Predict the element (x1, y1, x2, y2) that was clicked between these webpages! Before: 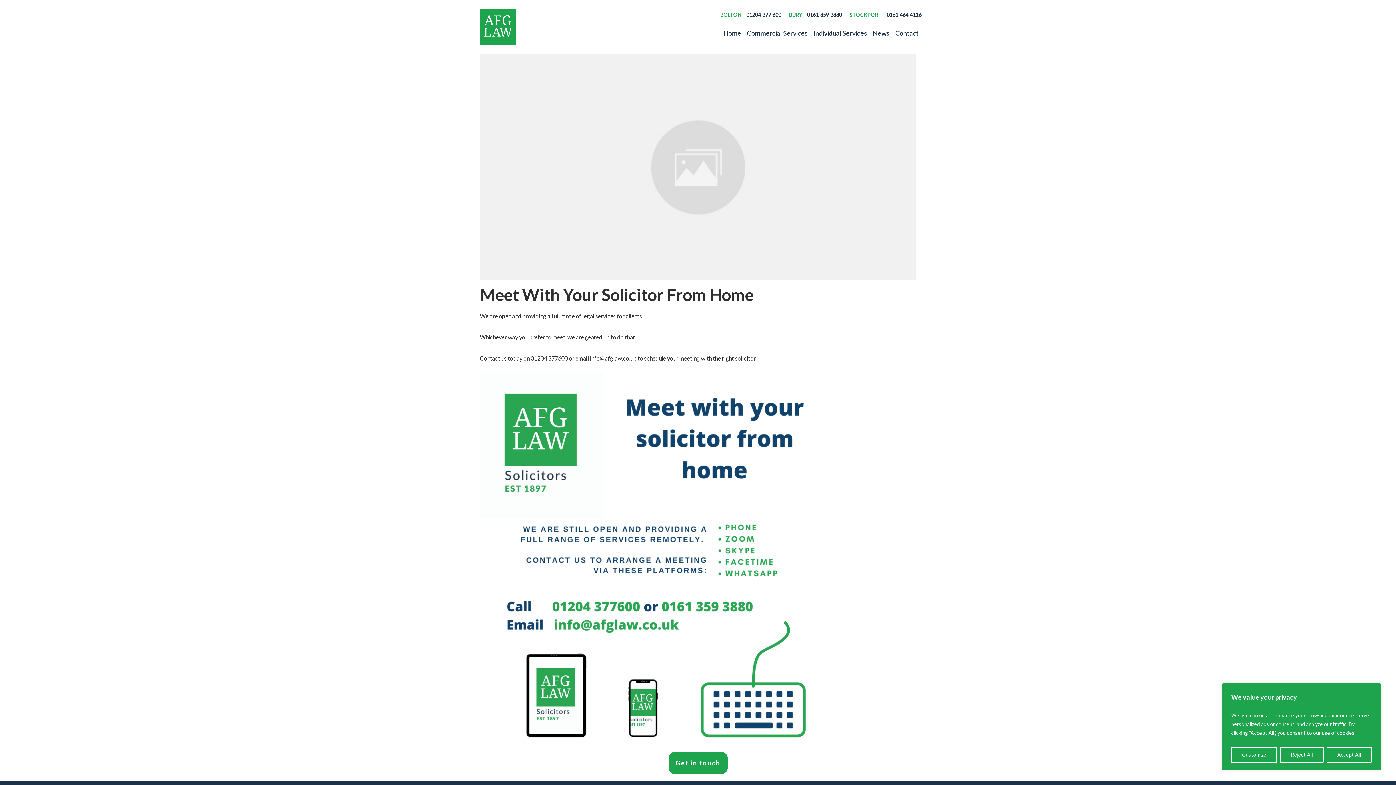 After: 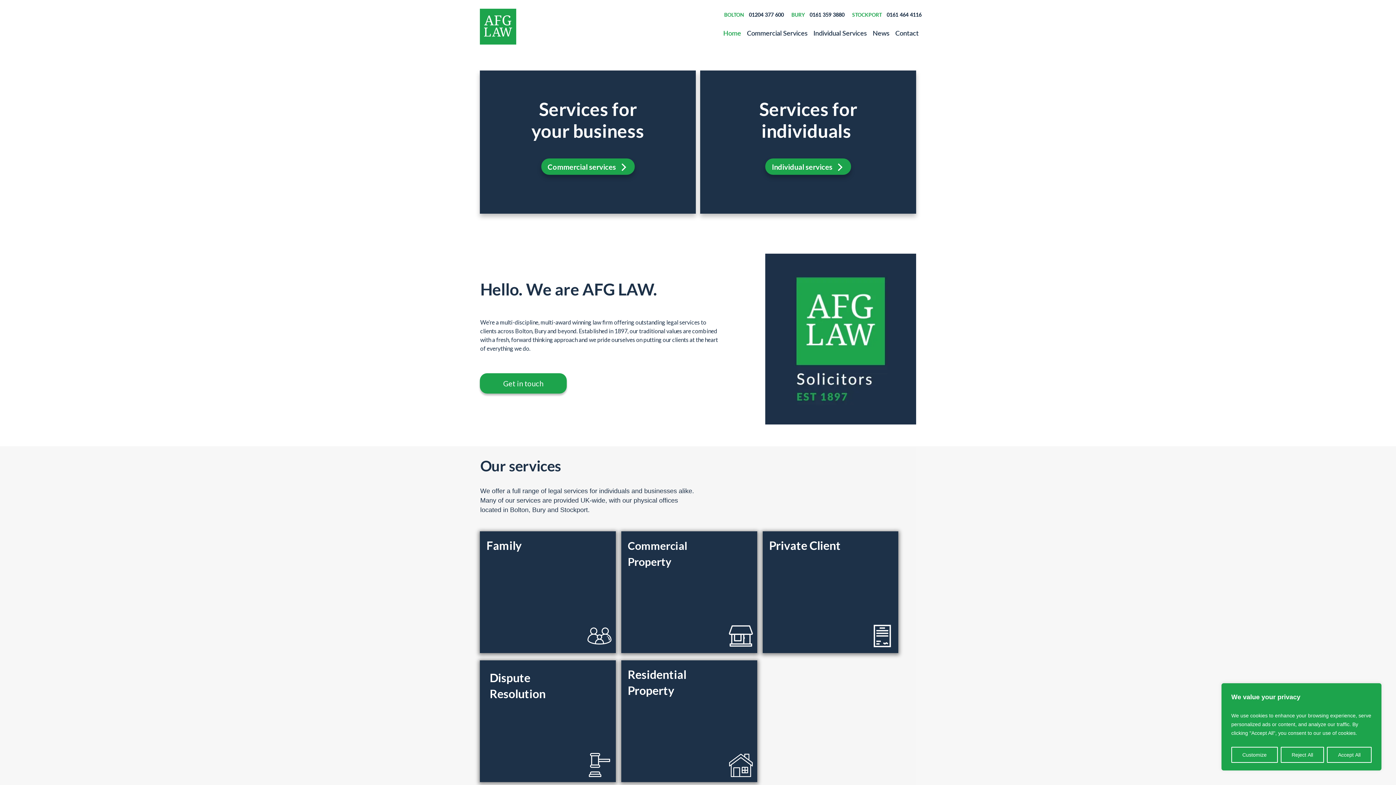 Action: label: Home bbox: (720, 25, 744, 46)